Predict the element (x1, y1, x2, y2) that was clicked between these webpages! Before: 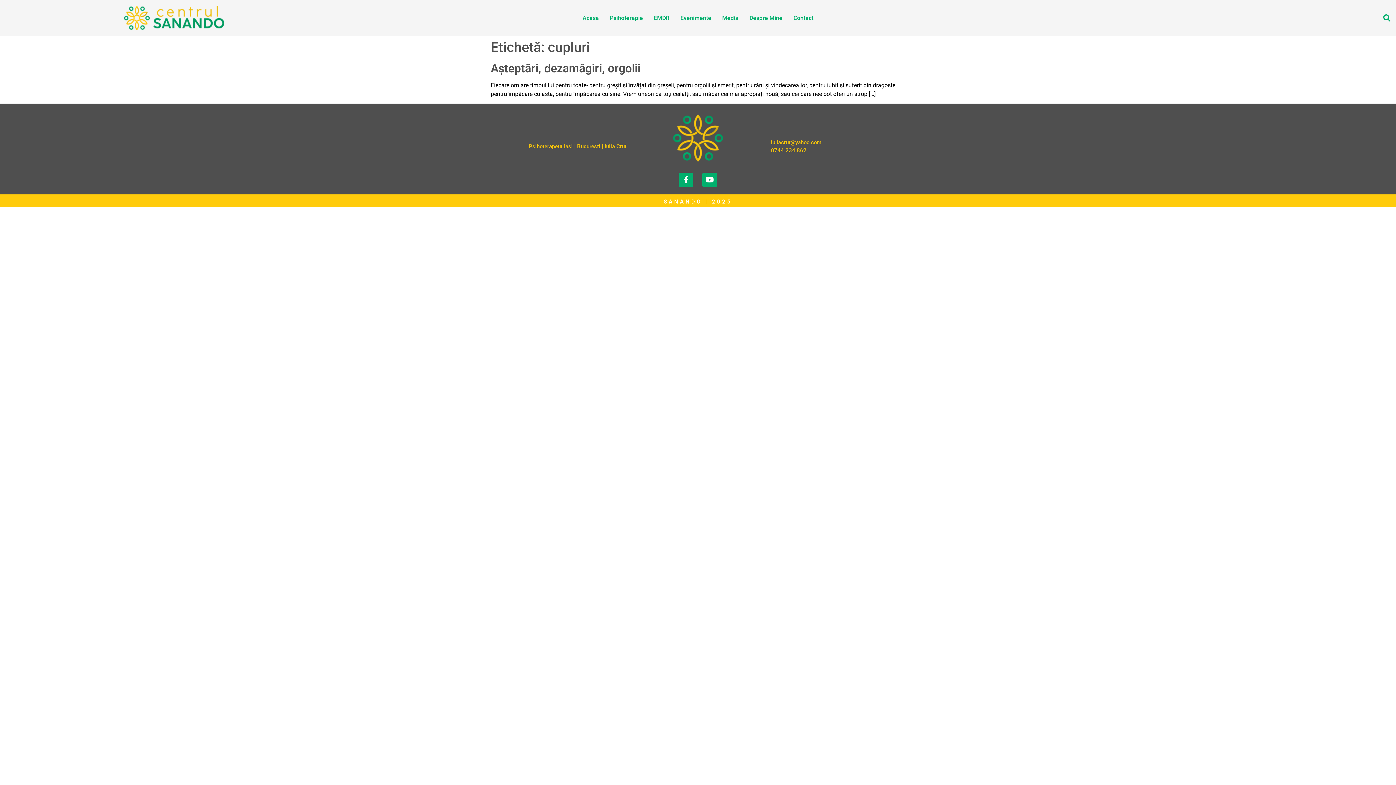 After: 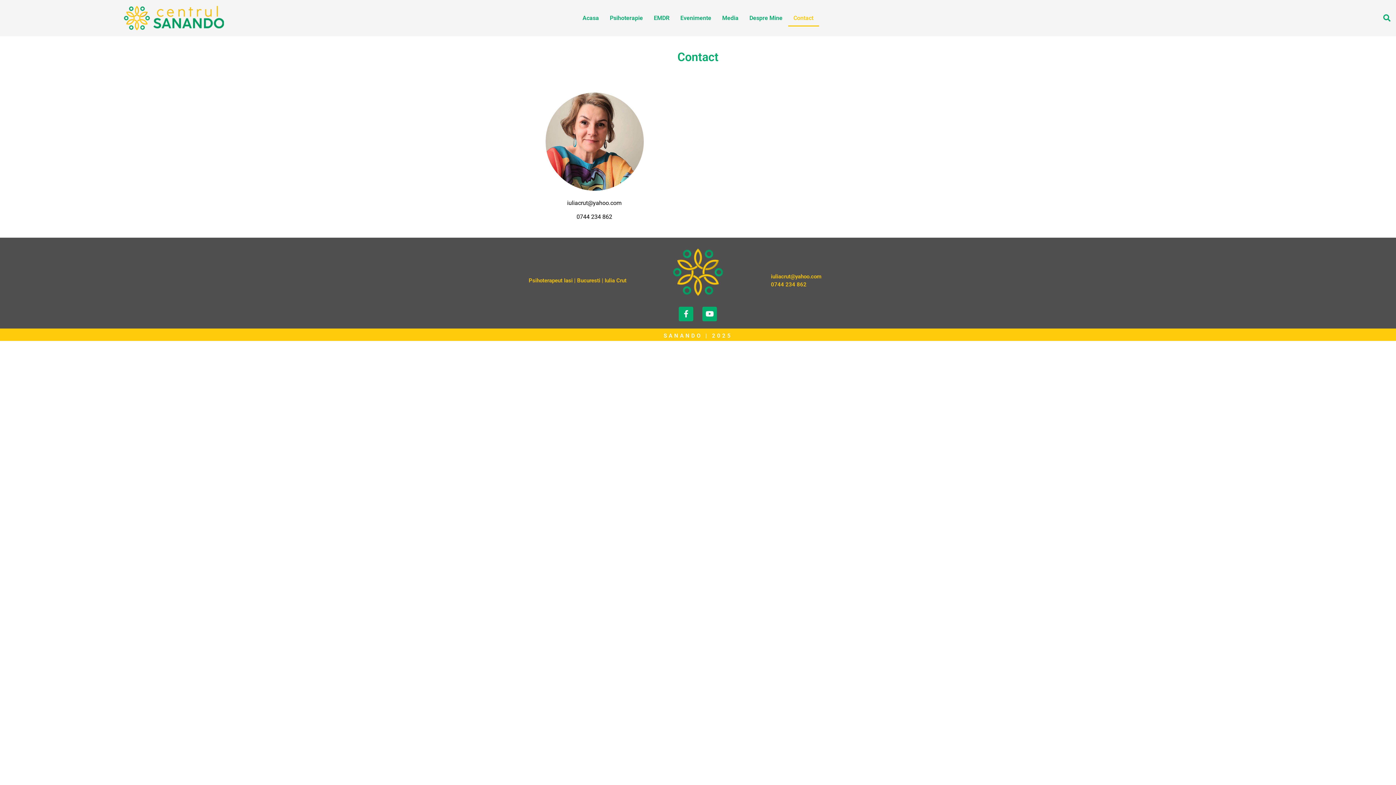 Action: label: Contact bbox: (788, 9, 819, 26)